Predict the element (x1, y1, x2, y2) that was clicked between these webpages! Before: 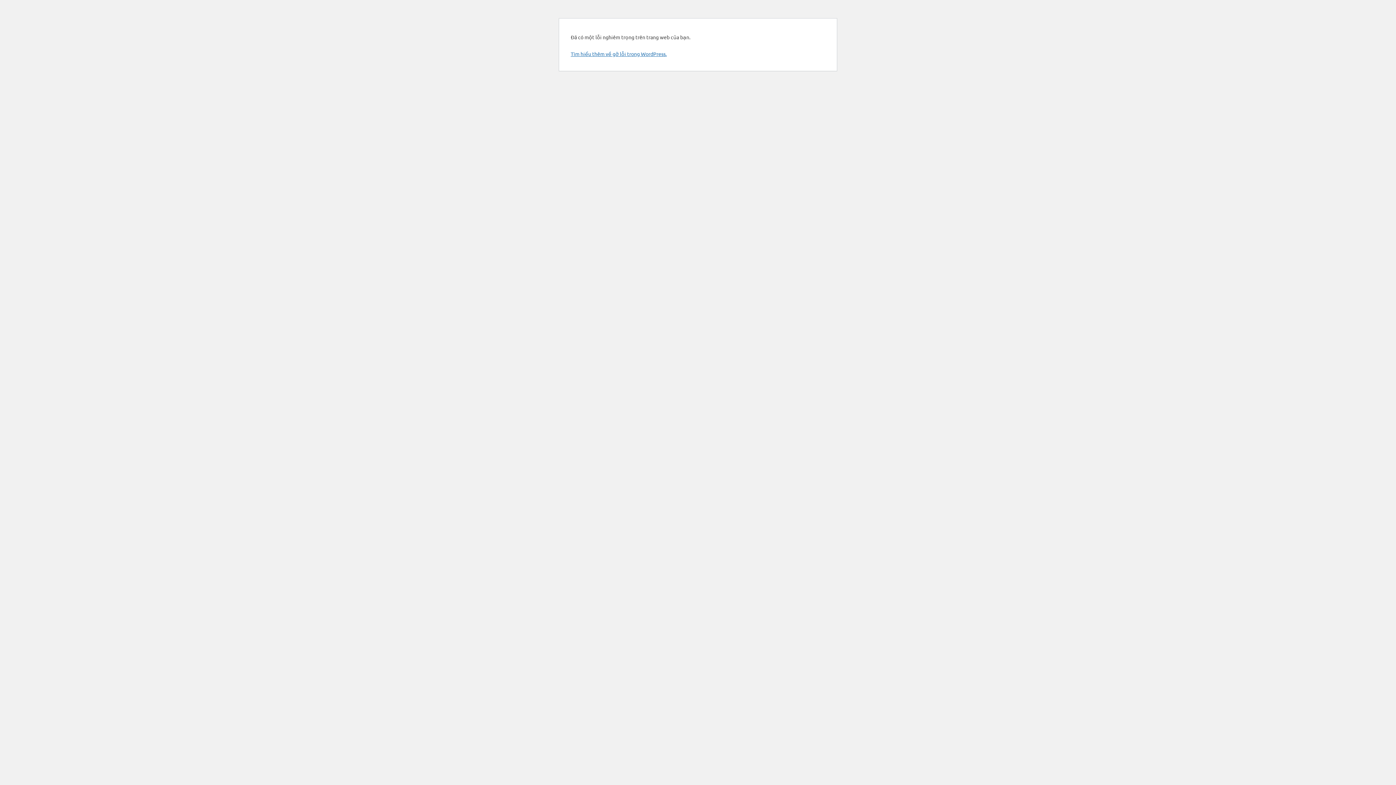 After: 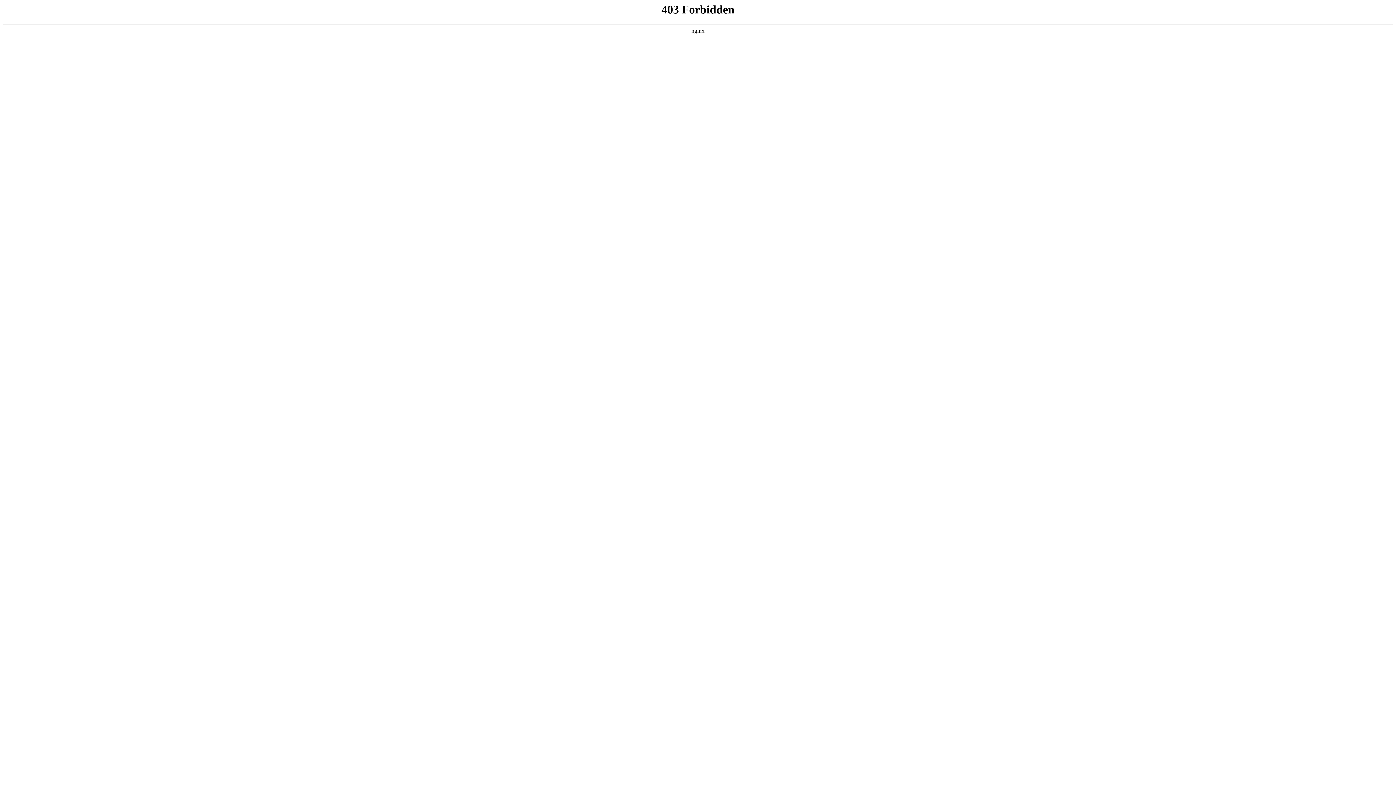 Action: label: Tìm hiểu thêm về gỡ lỗi trong WordPress. bbox: (570, 50, 666, 57)